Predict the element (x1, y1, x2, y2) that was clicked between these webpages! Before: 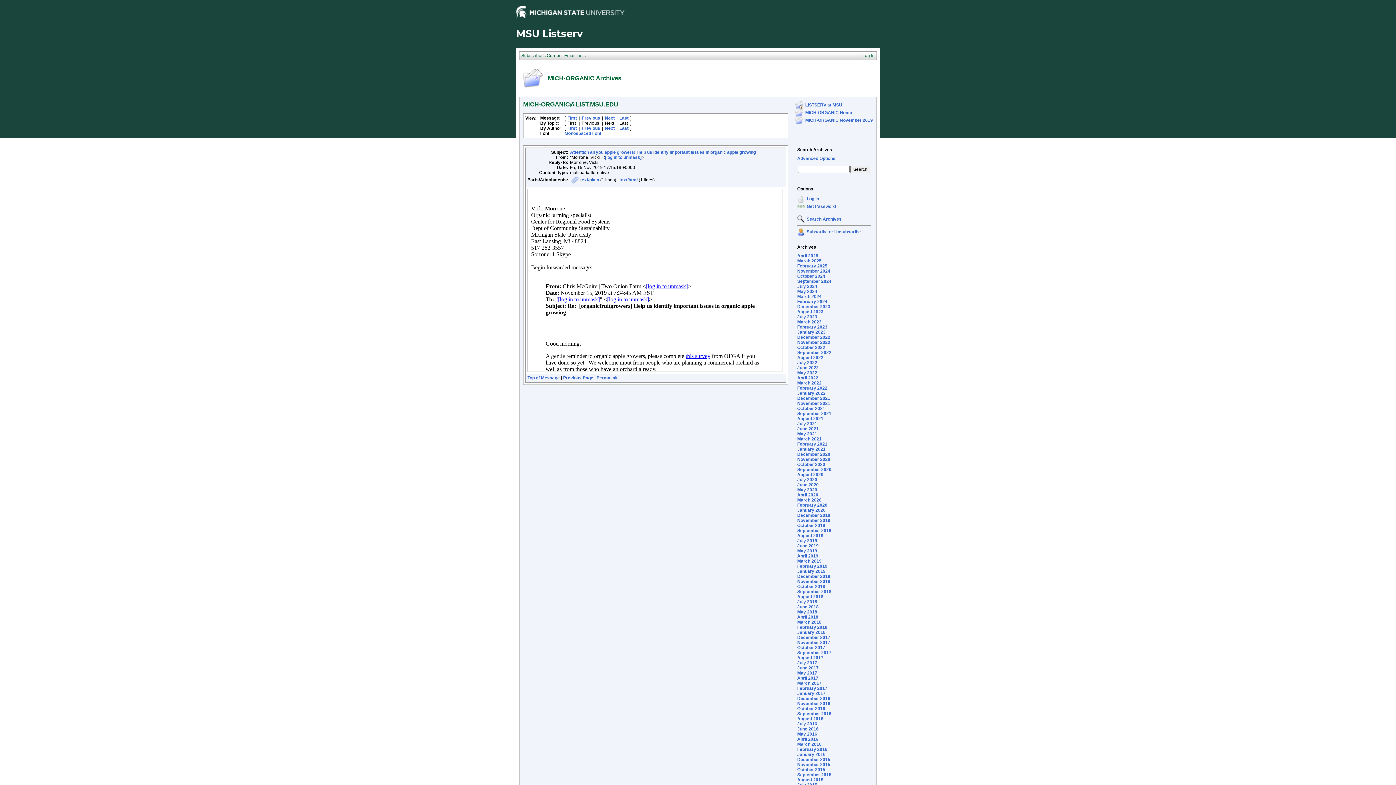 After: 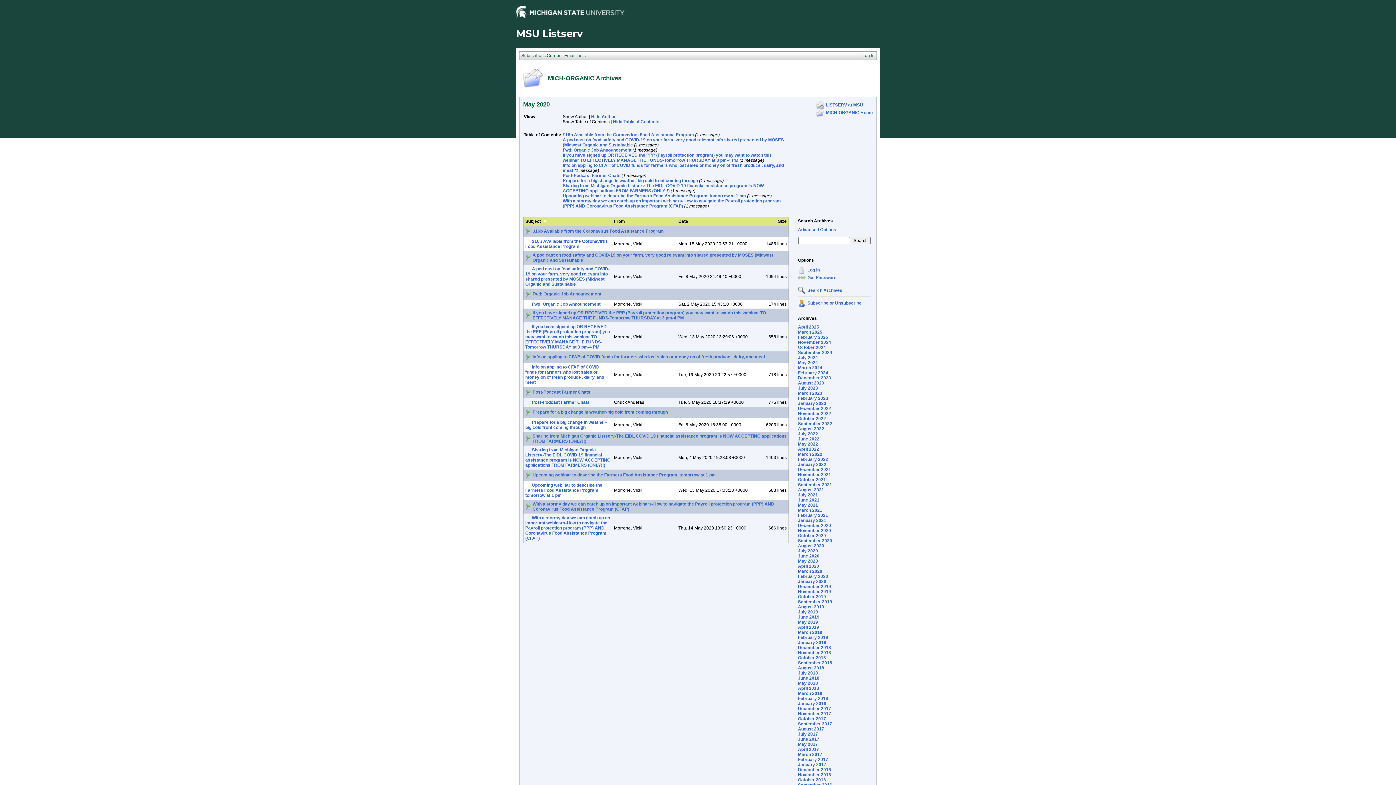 Action: label: May 2020 bbox: (797, 487, 817, 492)